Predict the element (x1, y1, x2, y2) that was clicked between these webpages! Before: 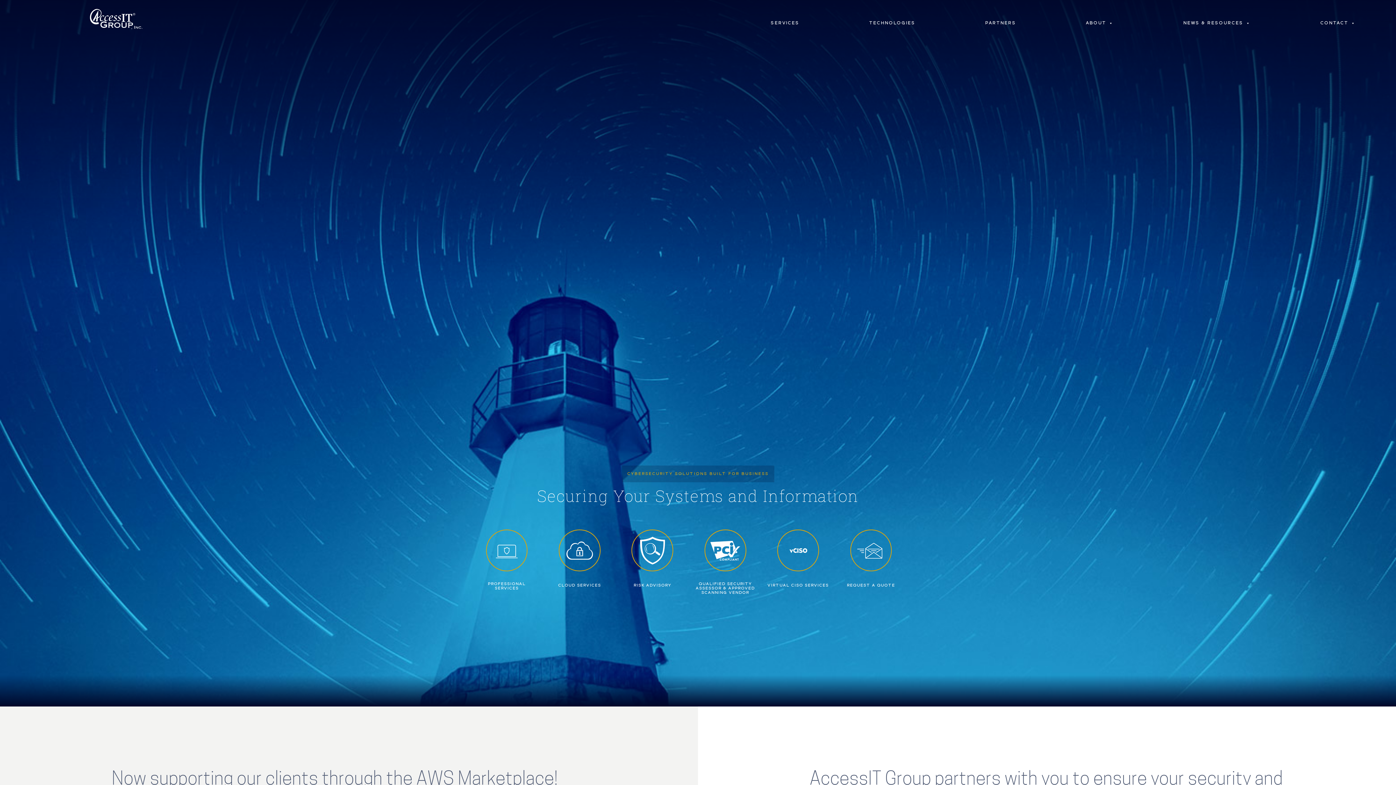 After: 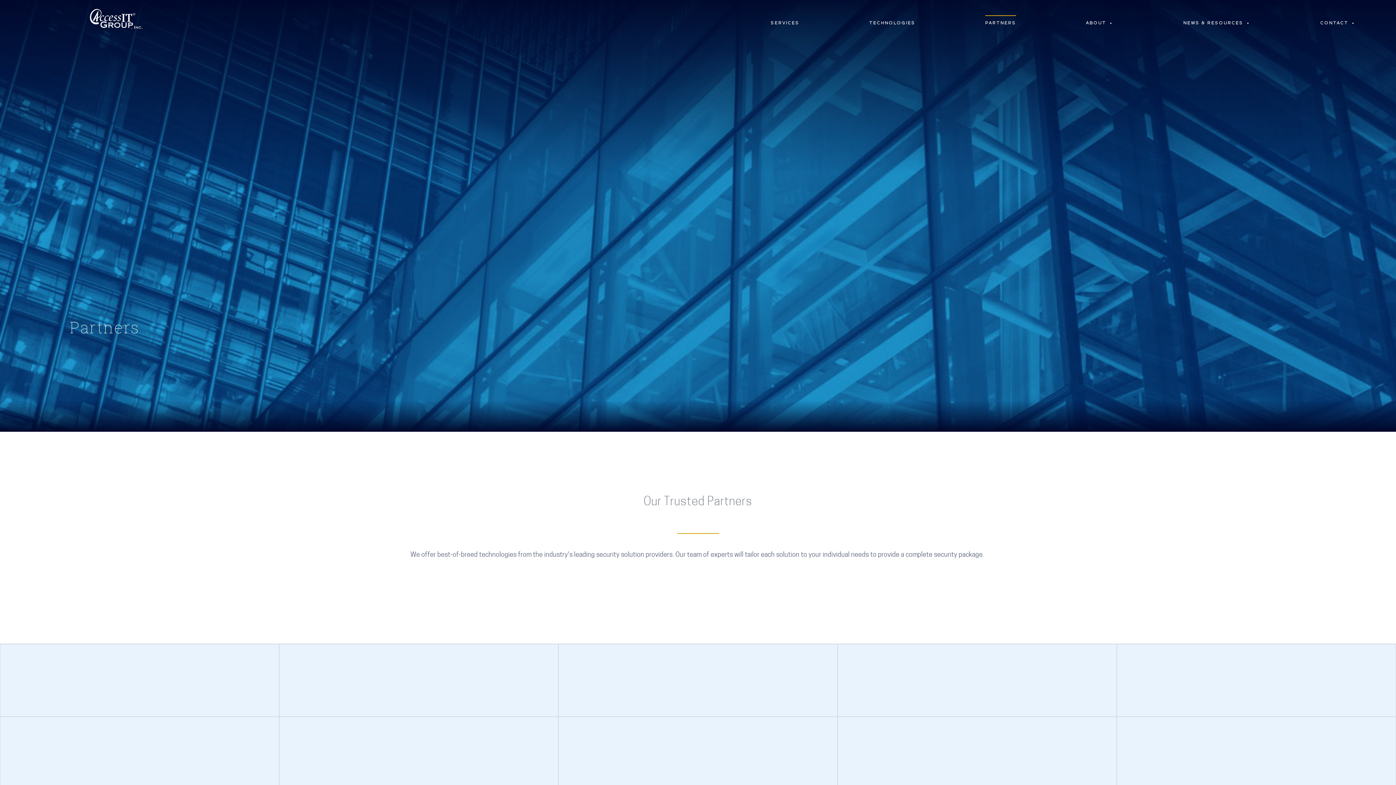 Action: bbox: (985, 15, 1016, 29) label: PARTNERS